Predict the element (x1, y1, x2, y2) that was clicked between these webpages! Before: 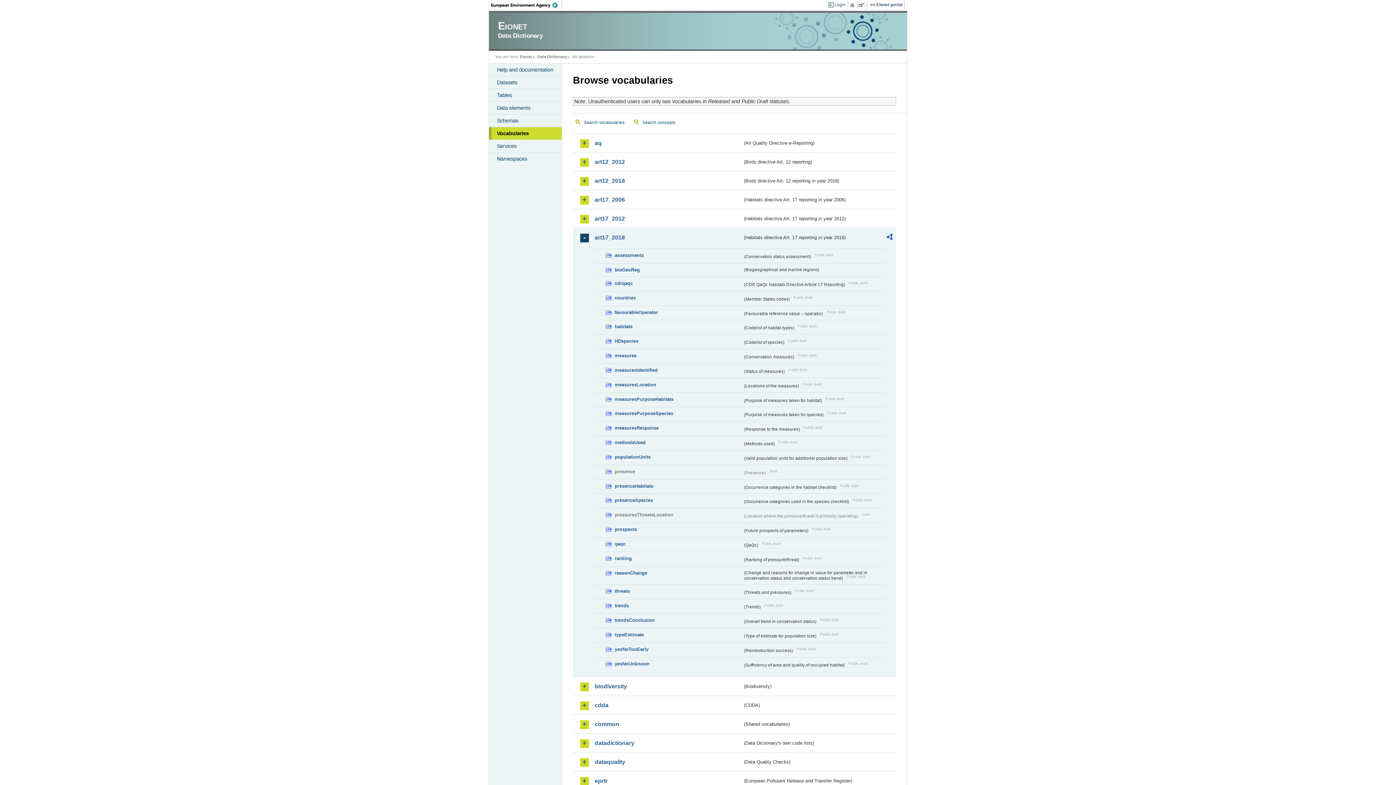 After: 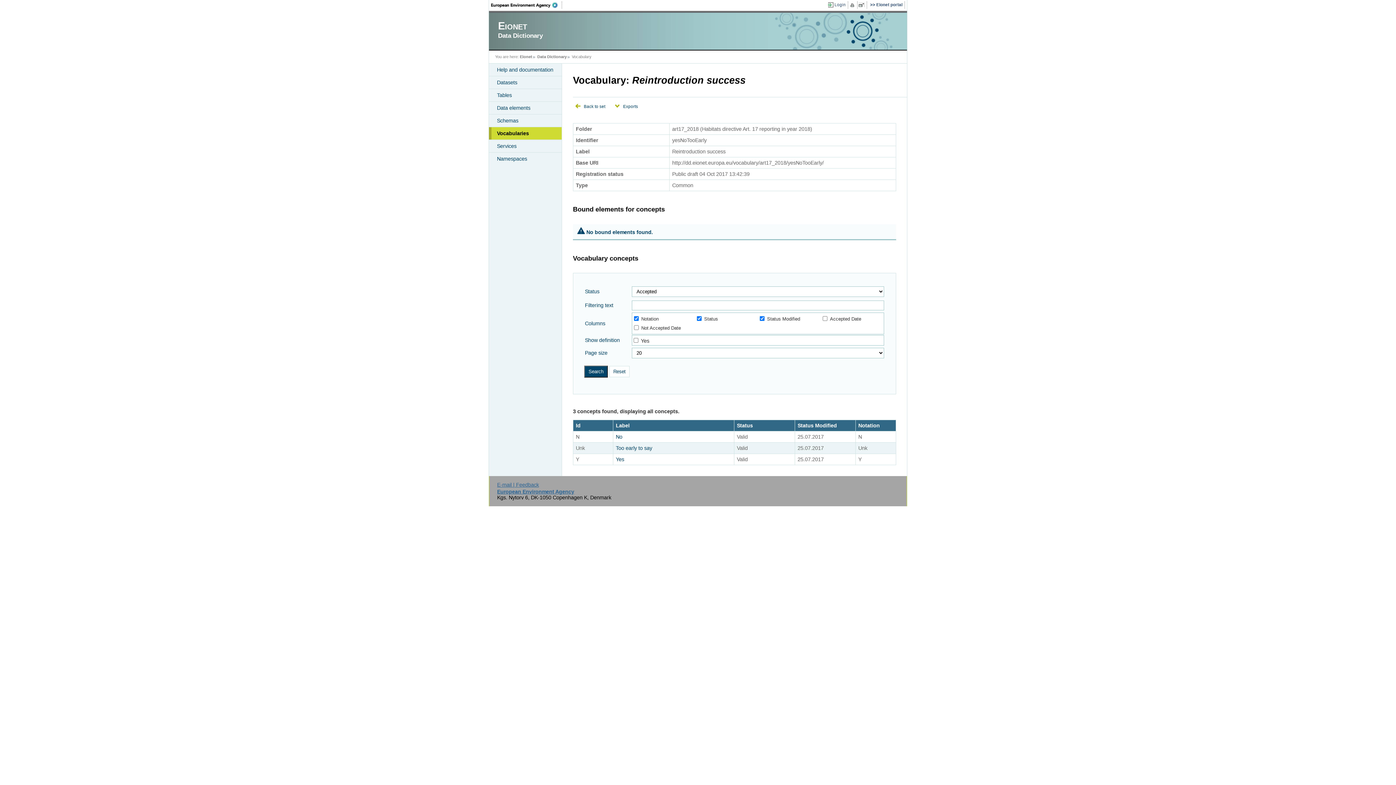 Action: bbox: (605, 645, 742, 653) label: yesNoTooEarly